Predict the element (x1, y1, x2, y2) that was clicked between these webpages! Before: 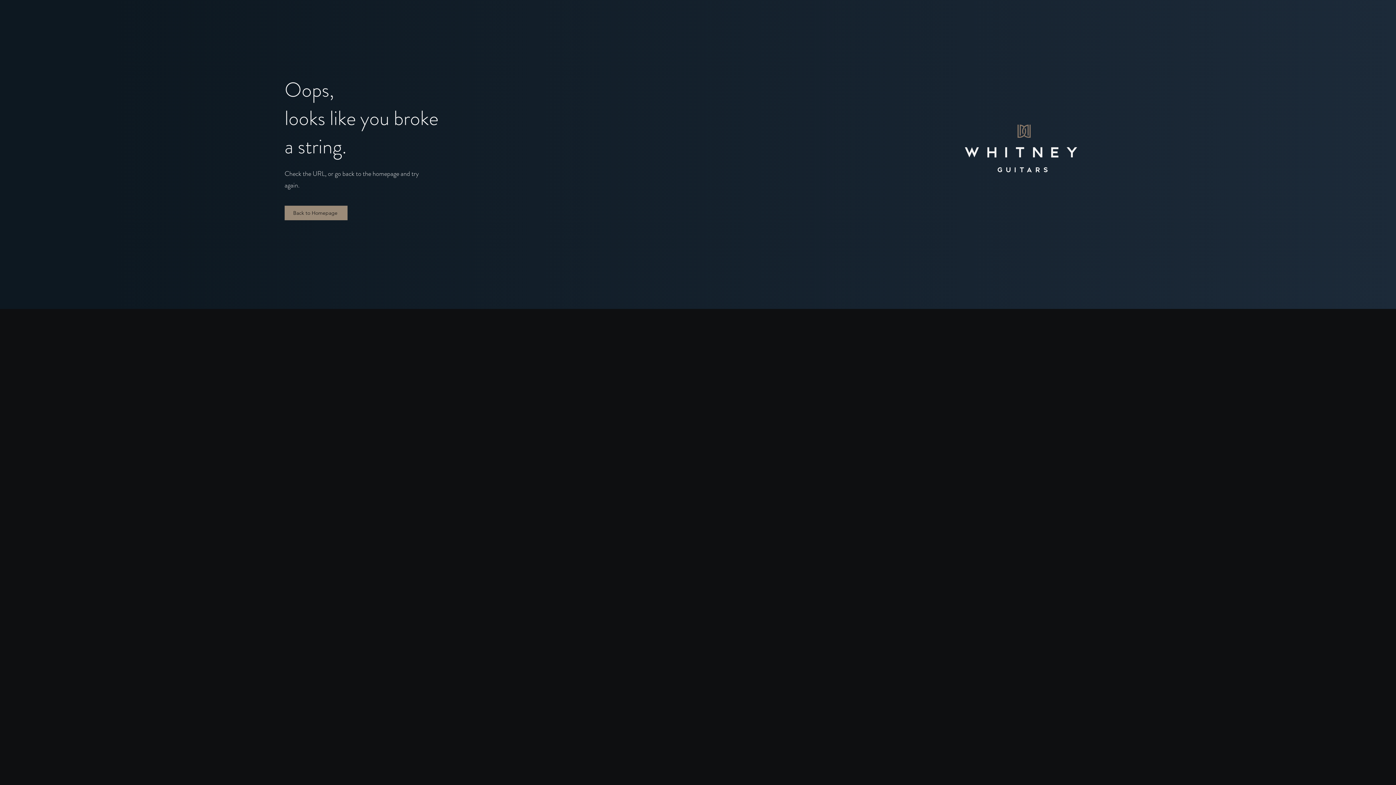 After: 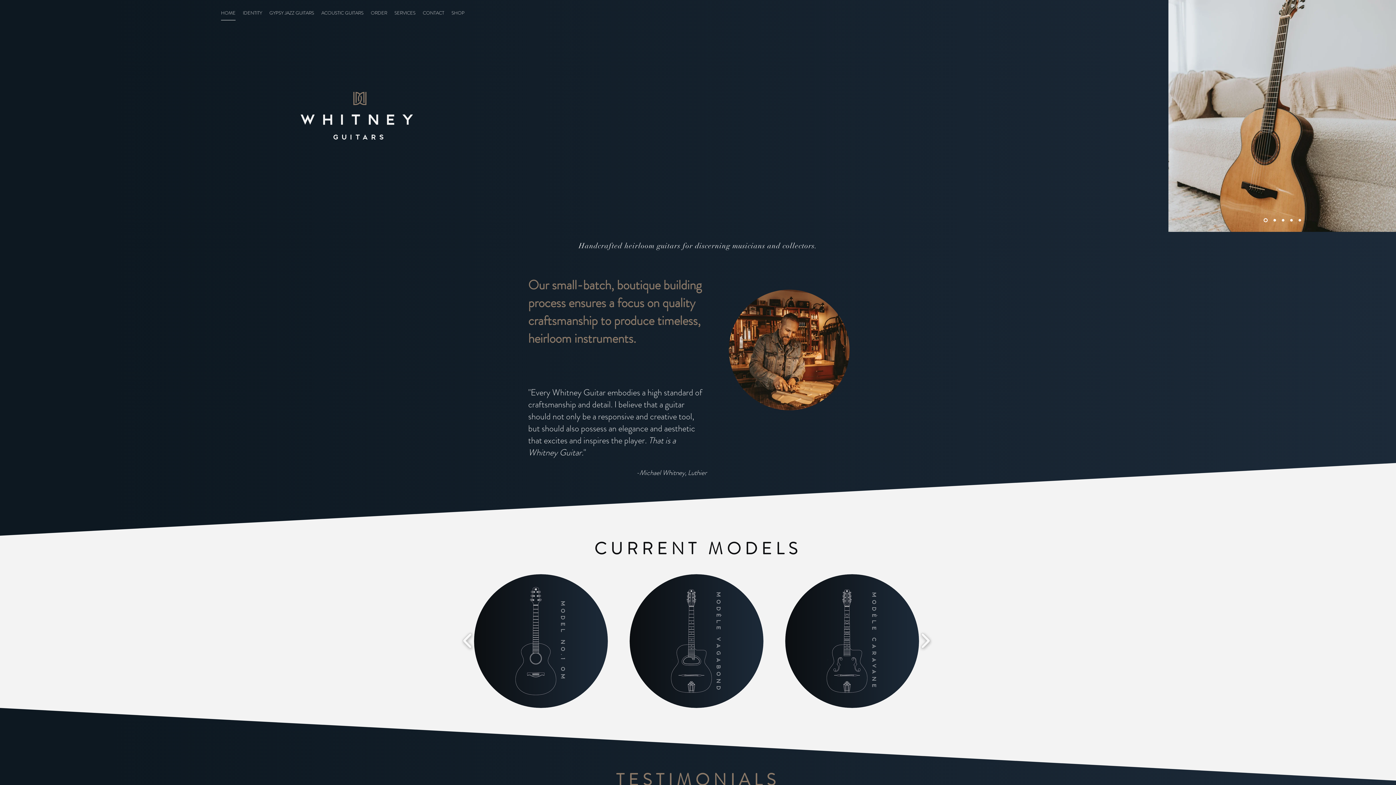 Action: bbox: (284, 205, 347, 220) label: Back to Homepage